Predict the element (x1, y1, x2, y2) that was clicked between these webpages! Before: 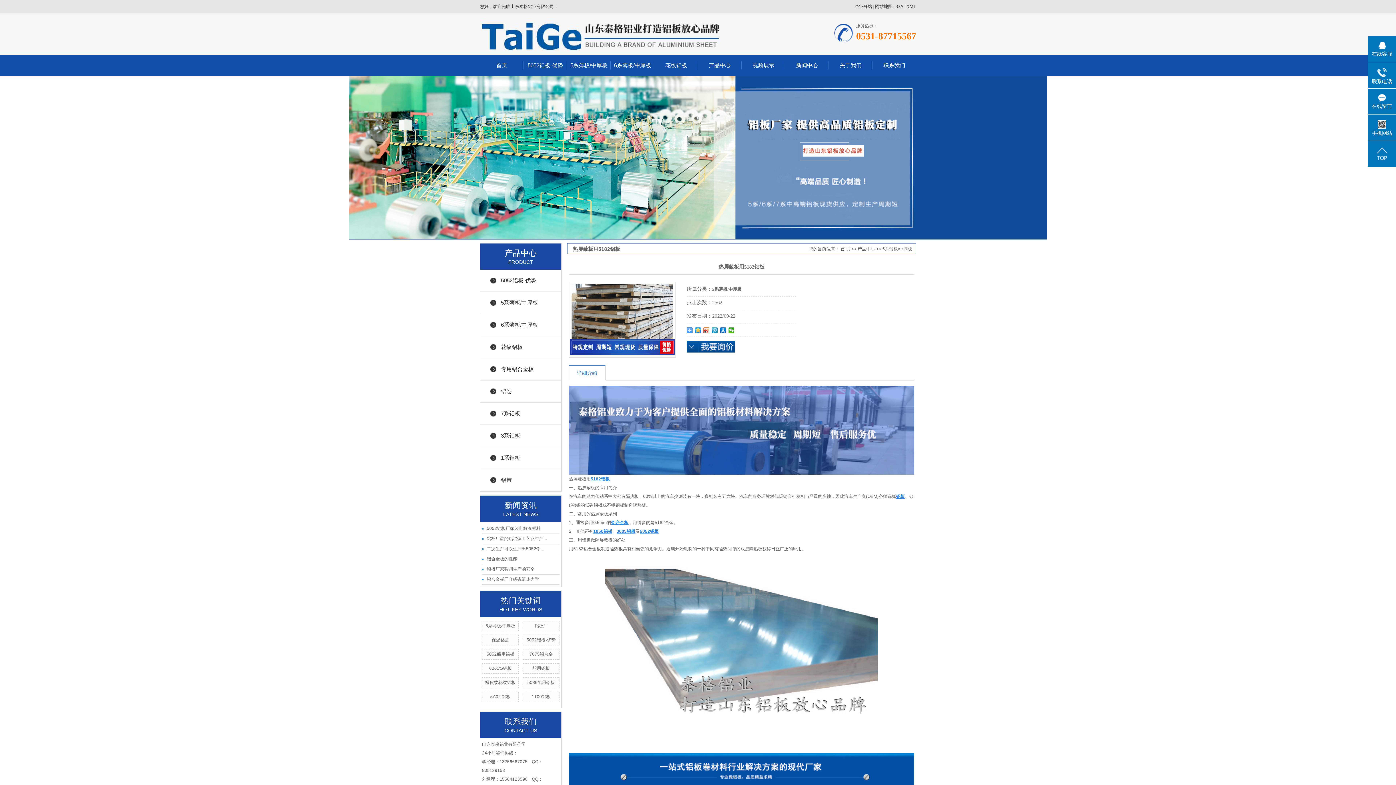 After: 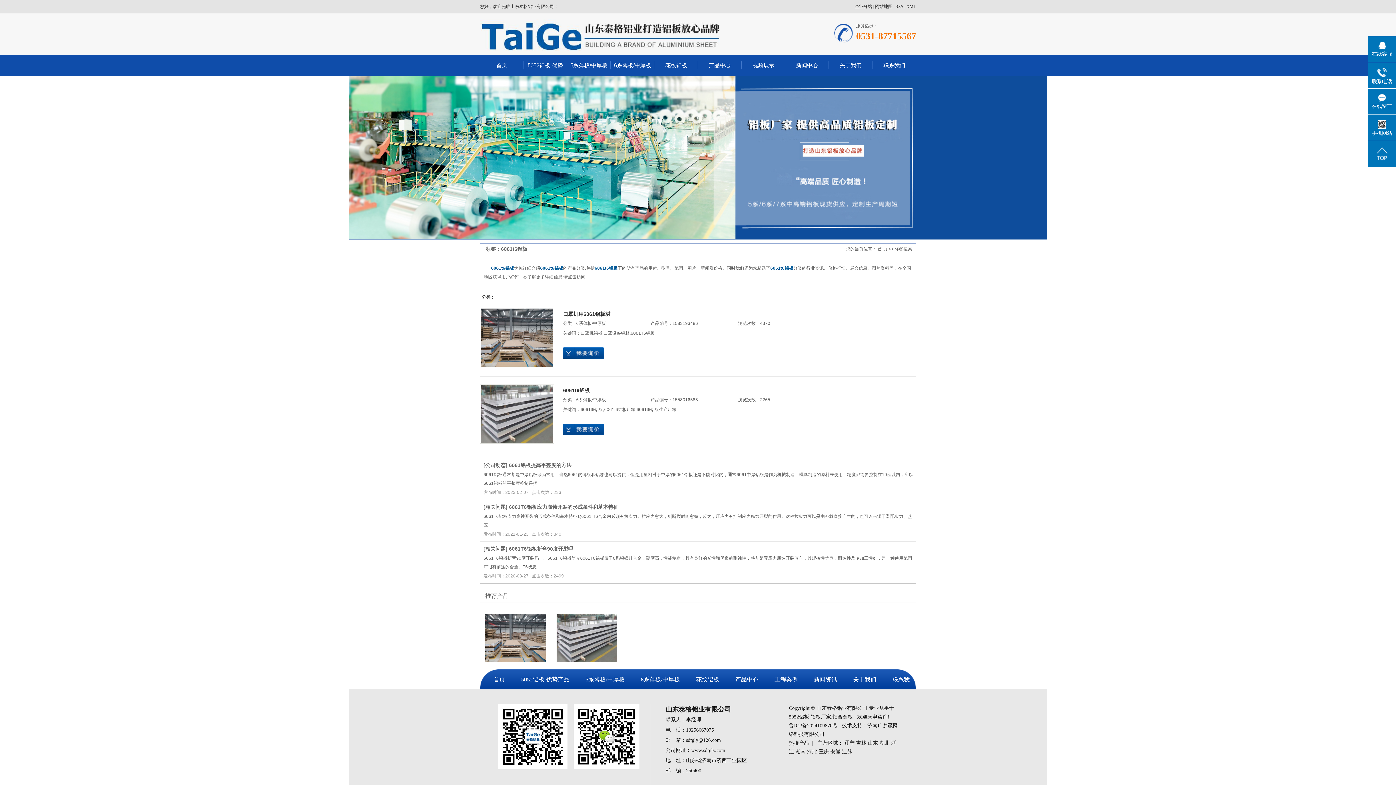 Action: label: 6061t6铝板 bbox: (489, 666, 511, 671)